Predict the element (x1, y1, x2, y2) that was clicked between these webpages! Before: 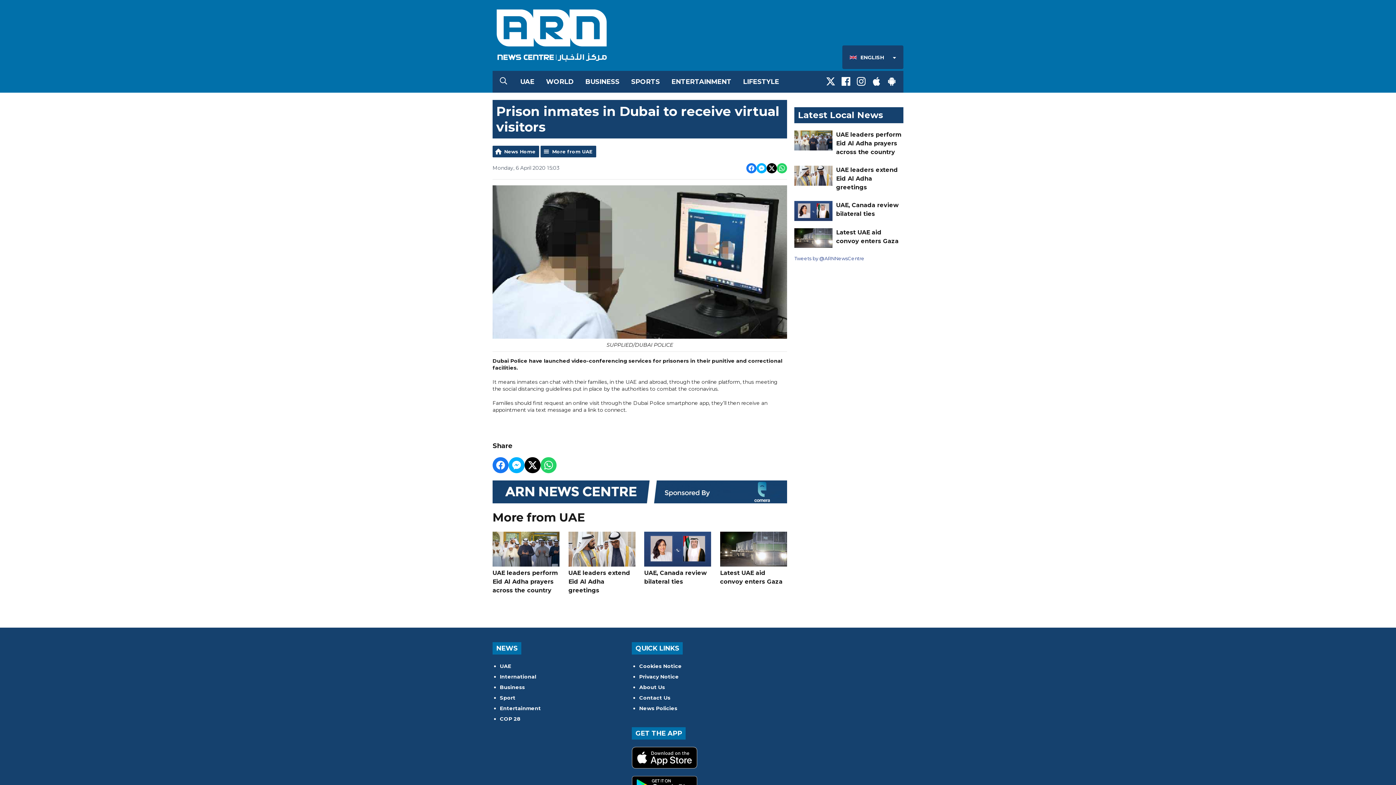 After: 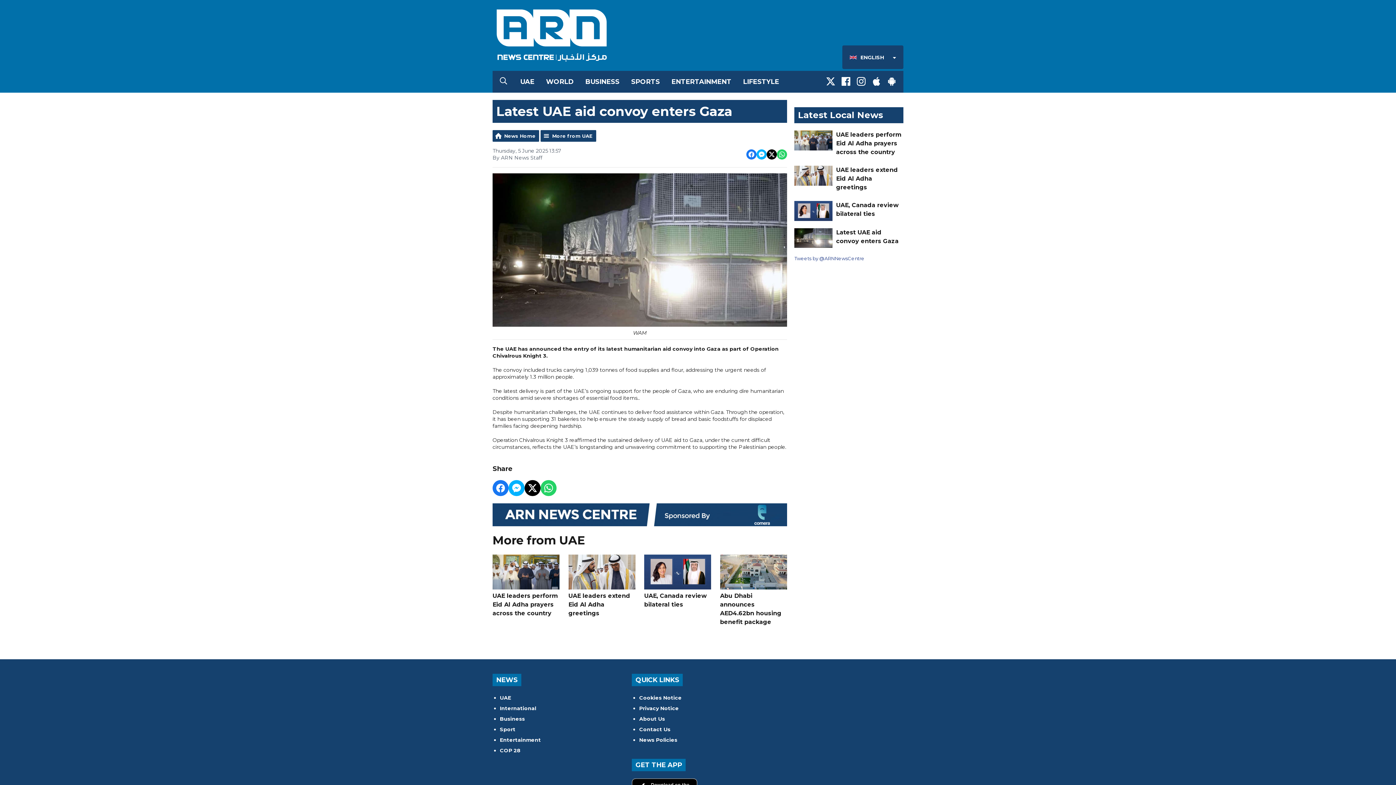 Action: label: Latest UAE aid convoy enters Gaza bbox: (836, 228, 903, 245)